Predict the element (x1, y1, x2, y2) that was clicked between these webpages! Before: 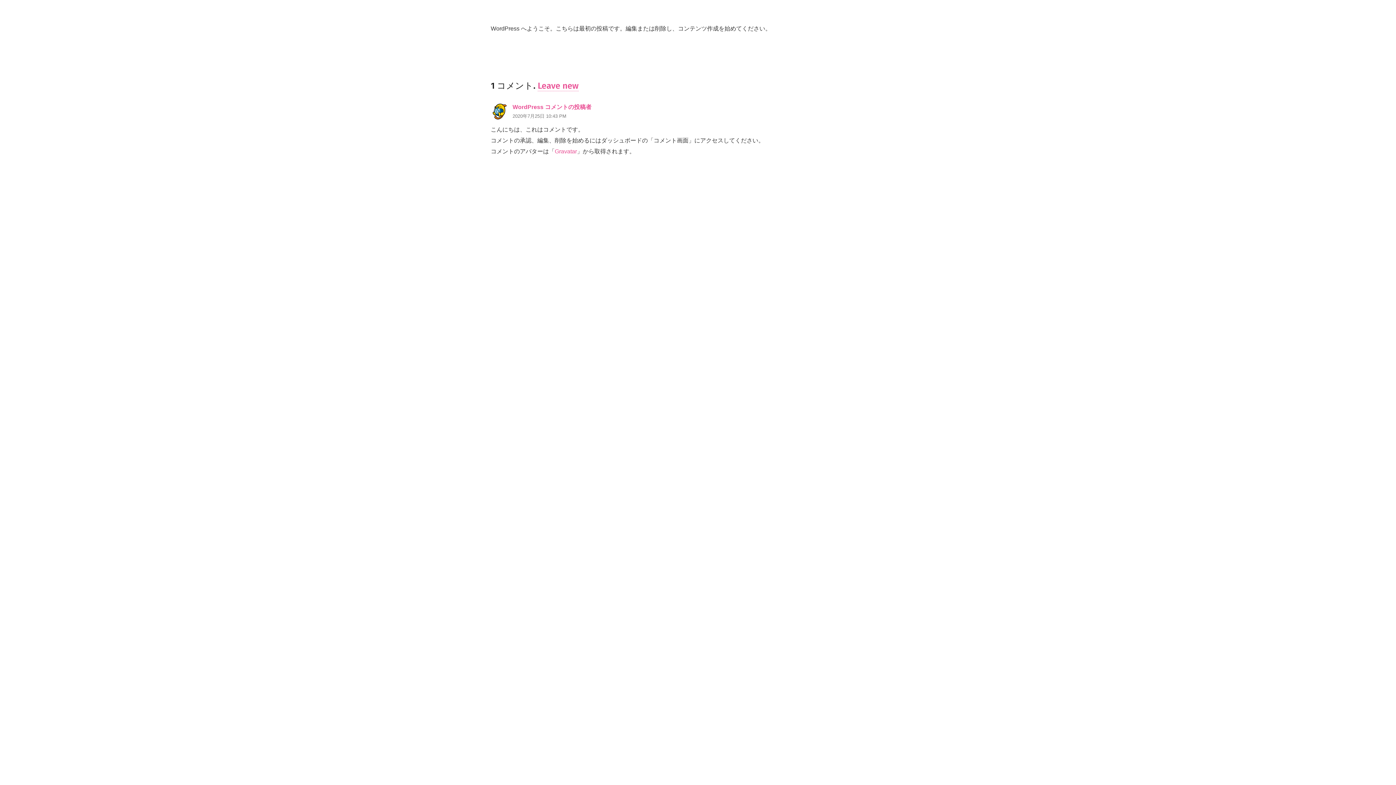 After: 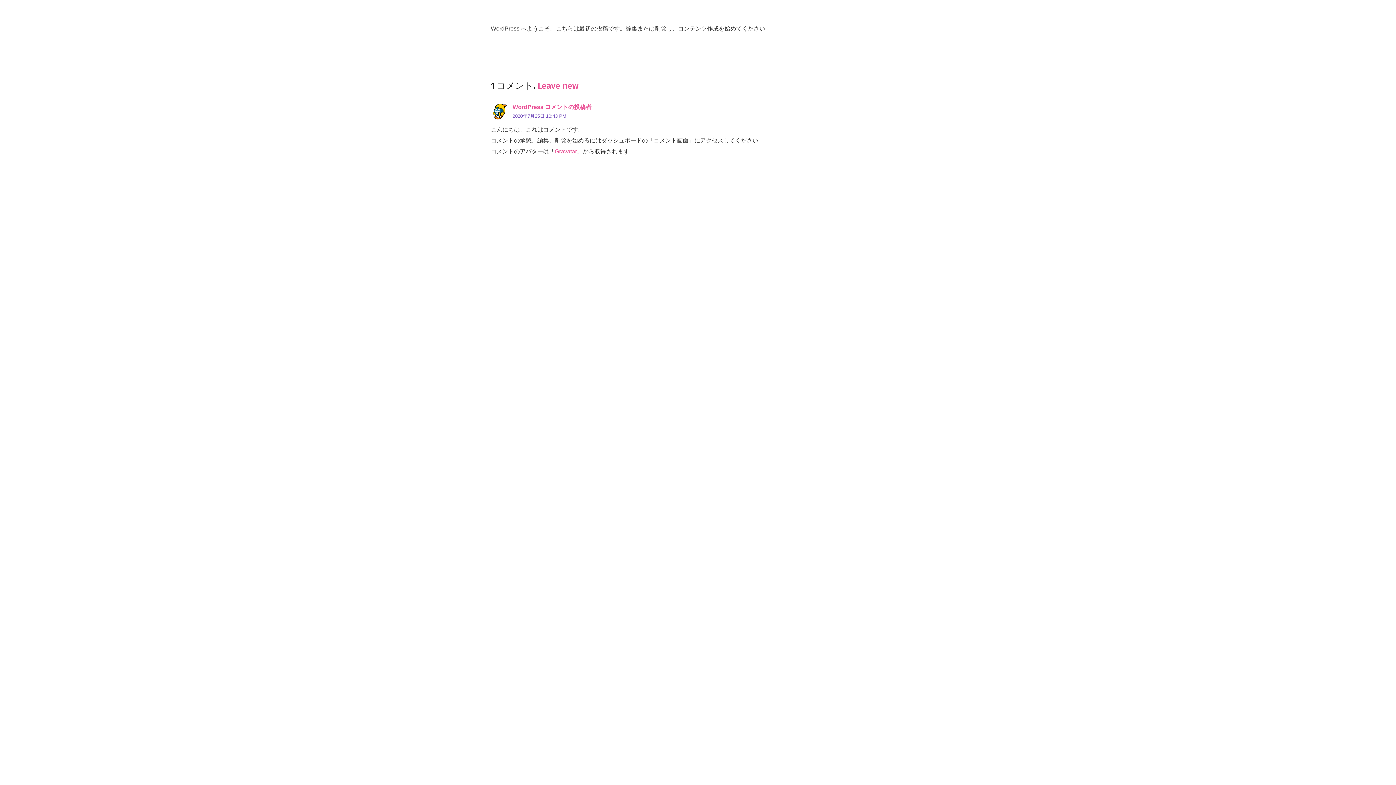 Action: bbox: (512, 113, 566, 118) label: 2020年7月25日 10:43 PM